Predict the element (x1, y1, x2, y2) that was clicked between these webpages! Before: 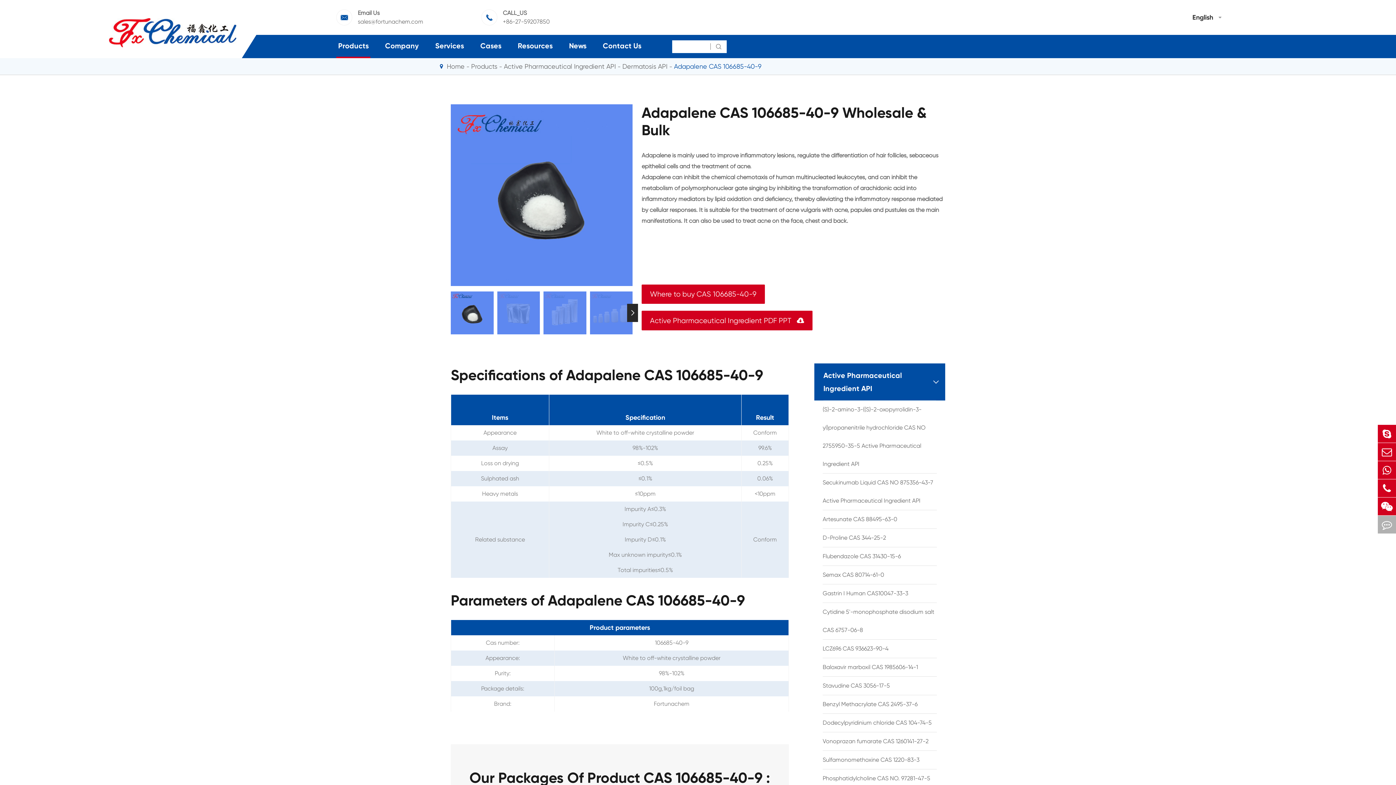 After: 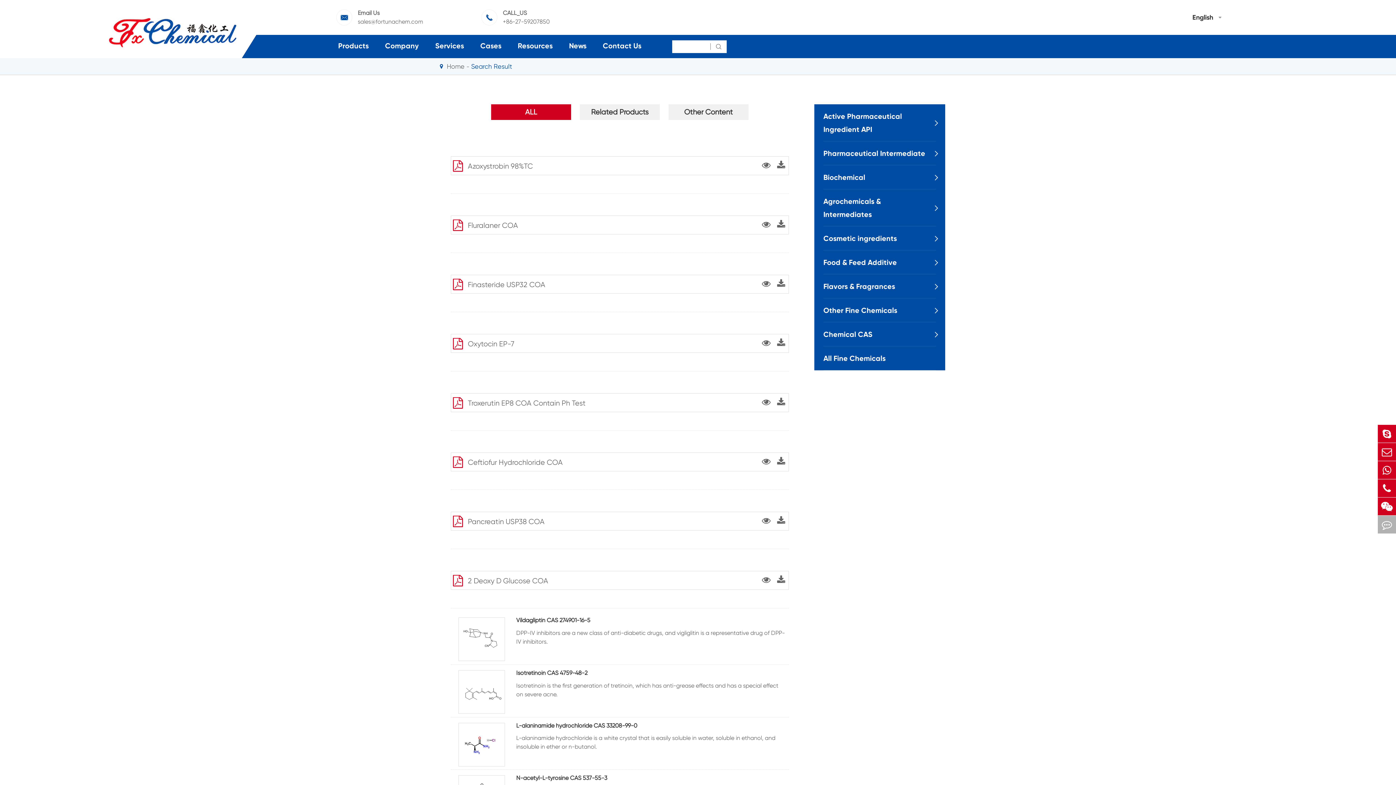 Action: label:  bbox: (710, 40, 726, 52)